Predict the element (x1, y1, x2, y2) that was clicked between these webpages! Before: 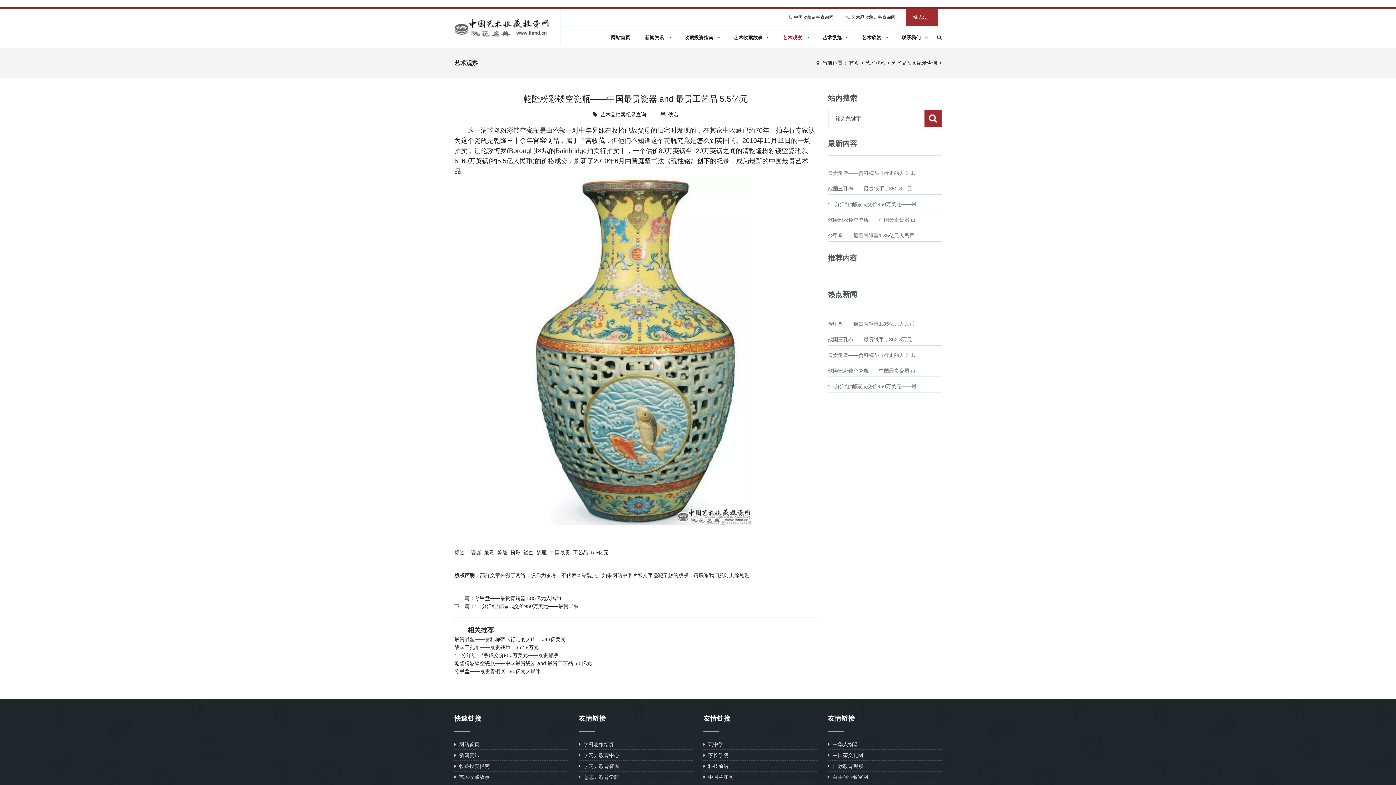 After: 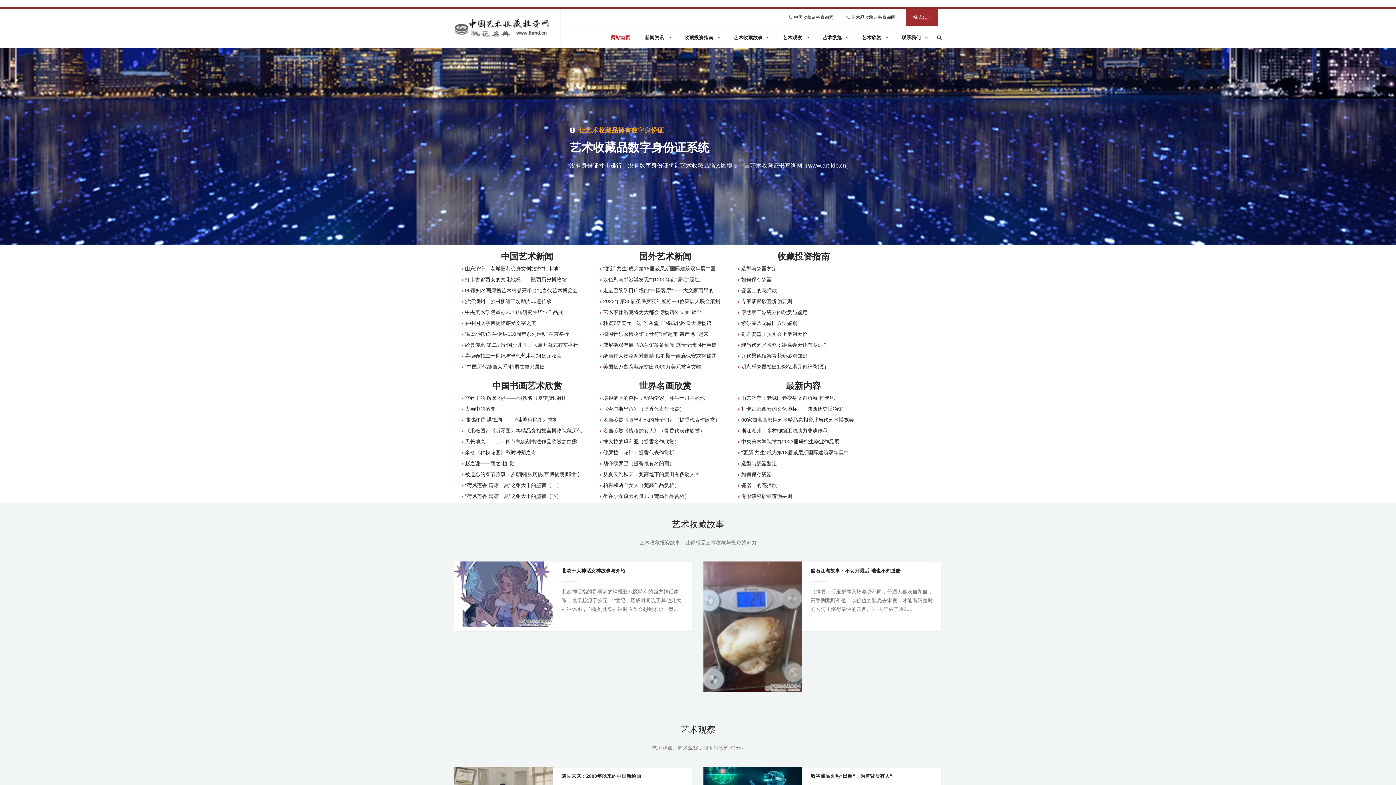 Action: bbox: (611, 34, 630, 40) label: 网站首页